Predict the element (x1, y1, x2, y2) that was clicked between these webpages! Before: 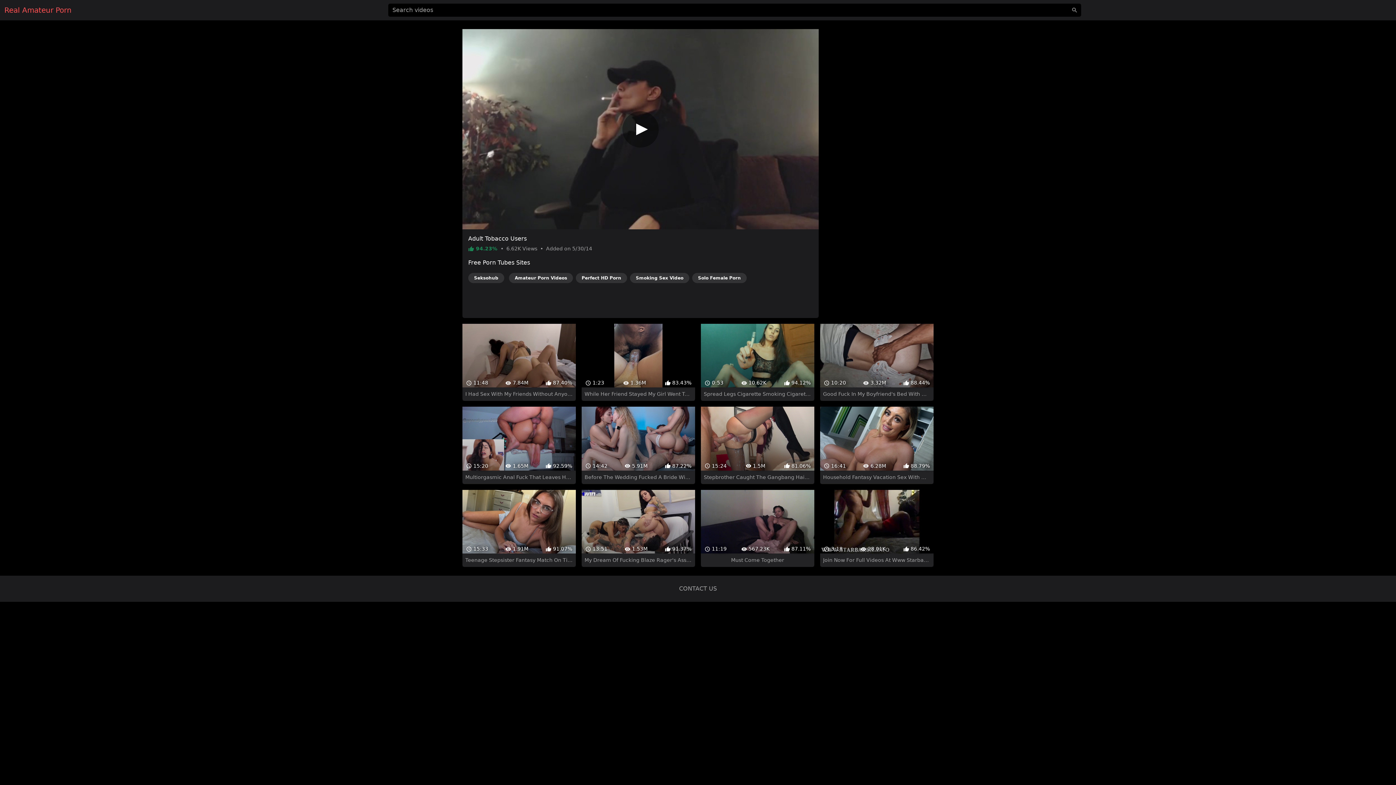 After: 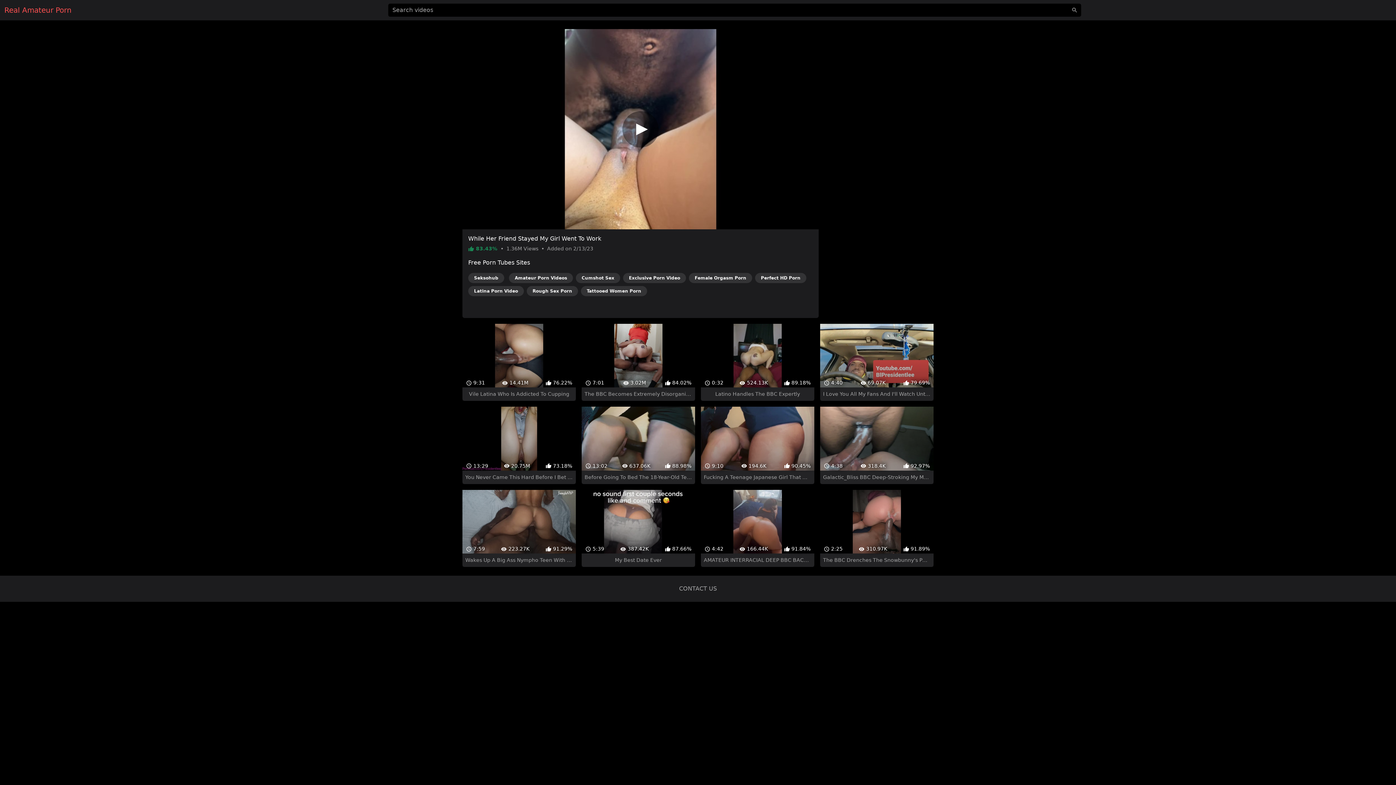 Action: label:  1:23
 1.36M
 83.43%
While Her Friend Stayed My Girl Went To Work bbox: (581, 297, 695, 375)